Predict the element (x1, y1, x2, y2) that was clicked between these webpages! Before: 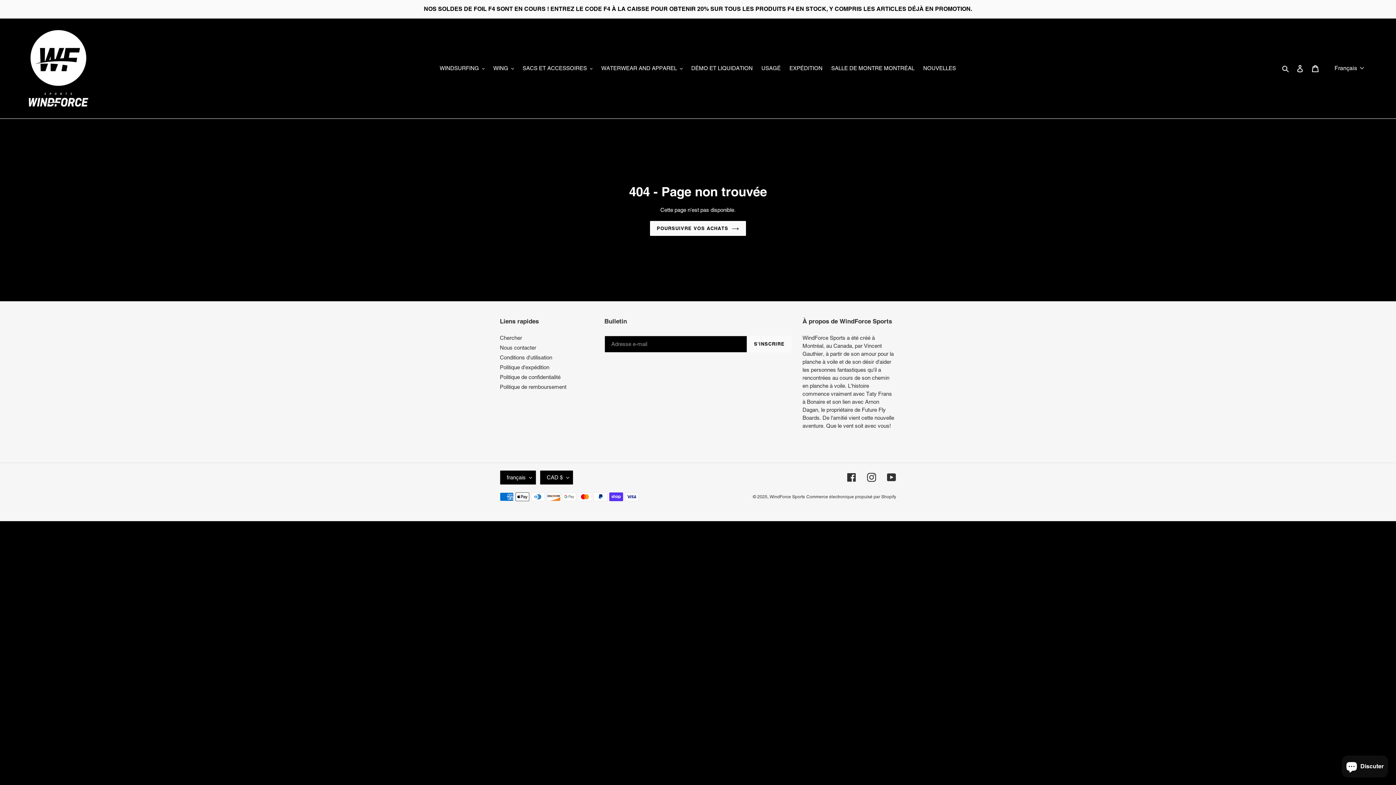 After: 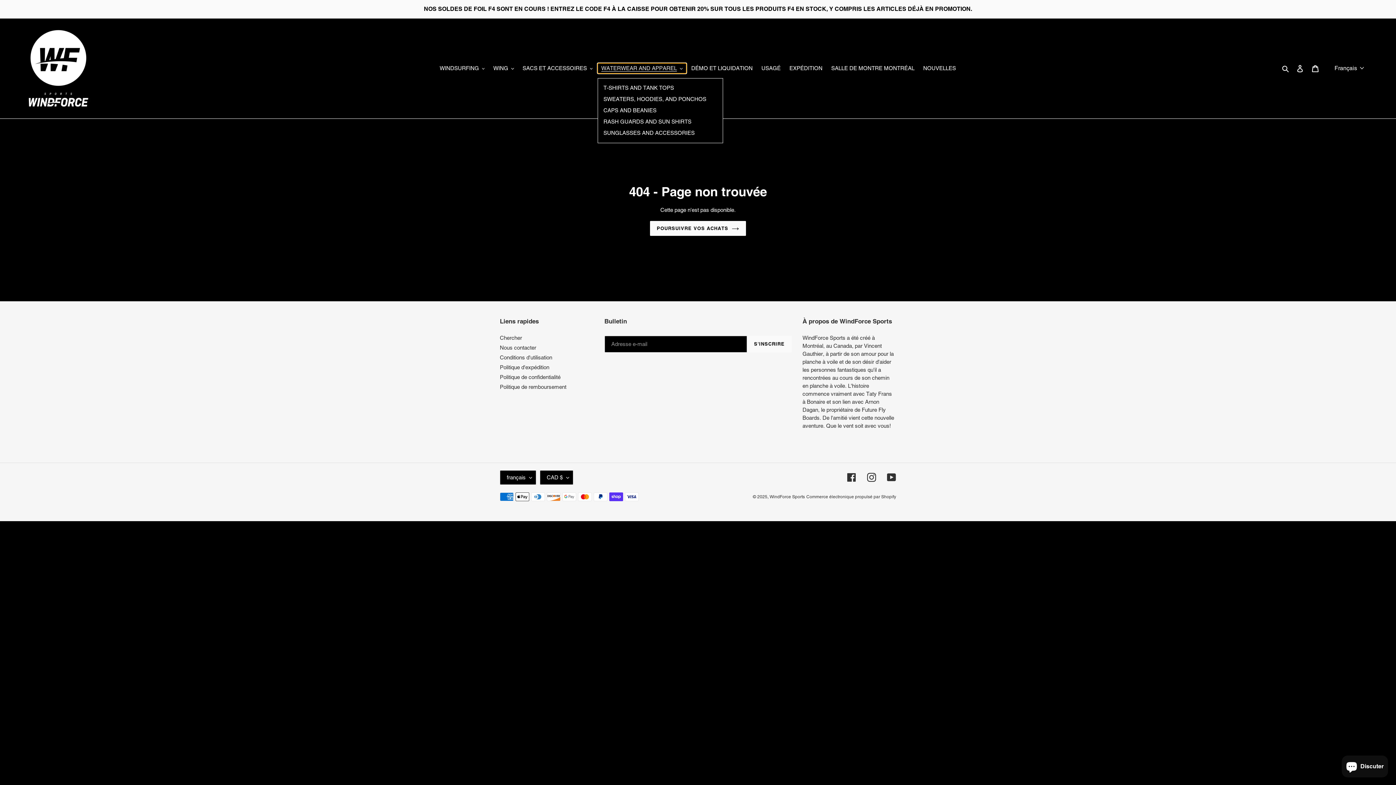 Action: label: WATERWEAR AND APPAREL bbox: (597, 63, 686, 73)